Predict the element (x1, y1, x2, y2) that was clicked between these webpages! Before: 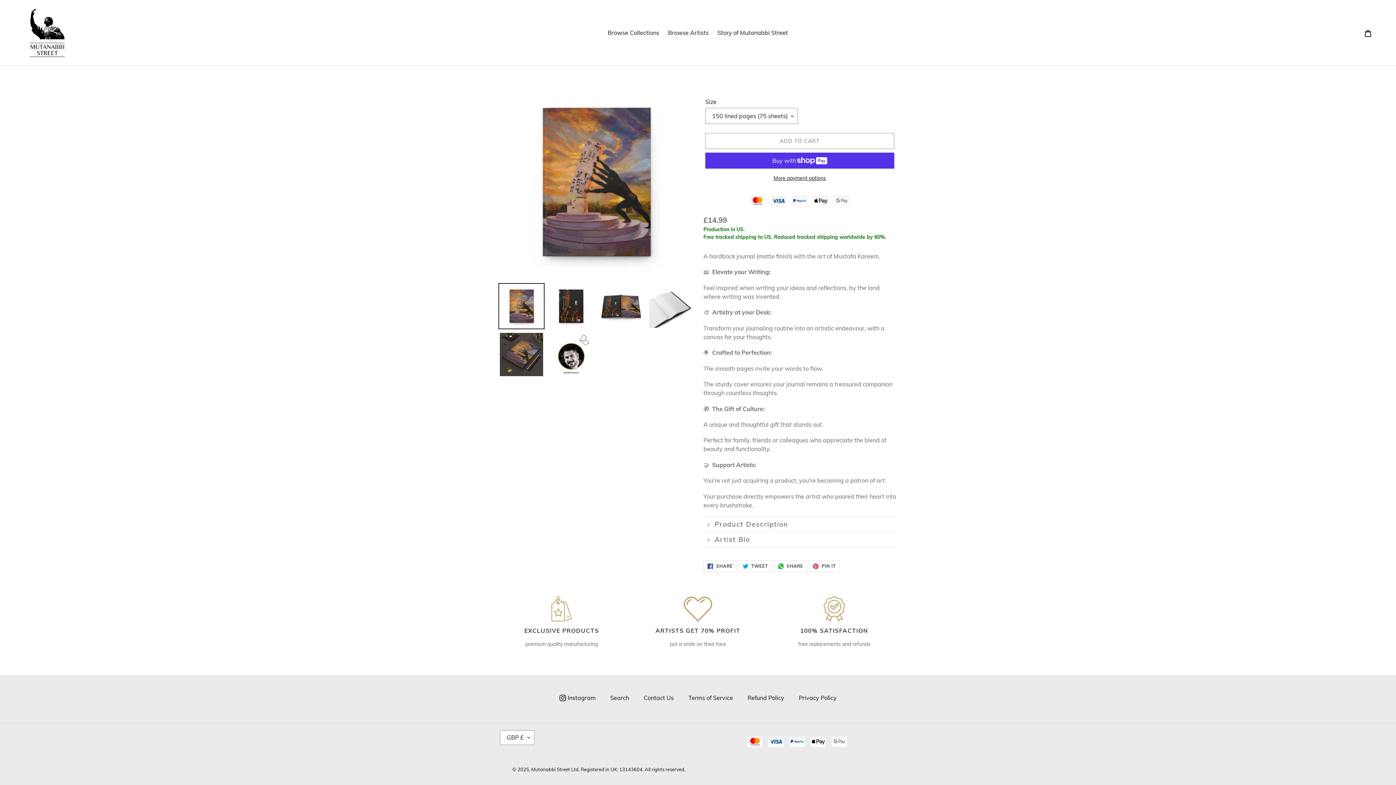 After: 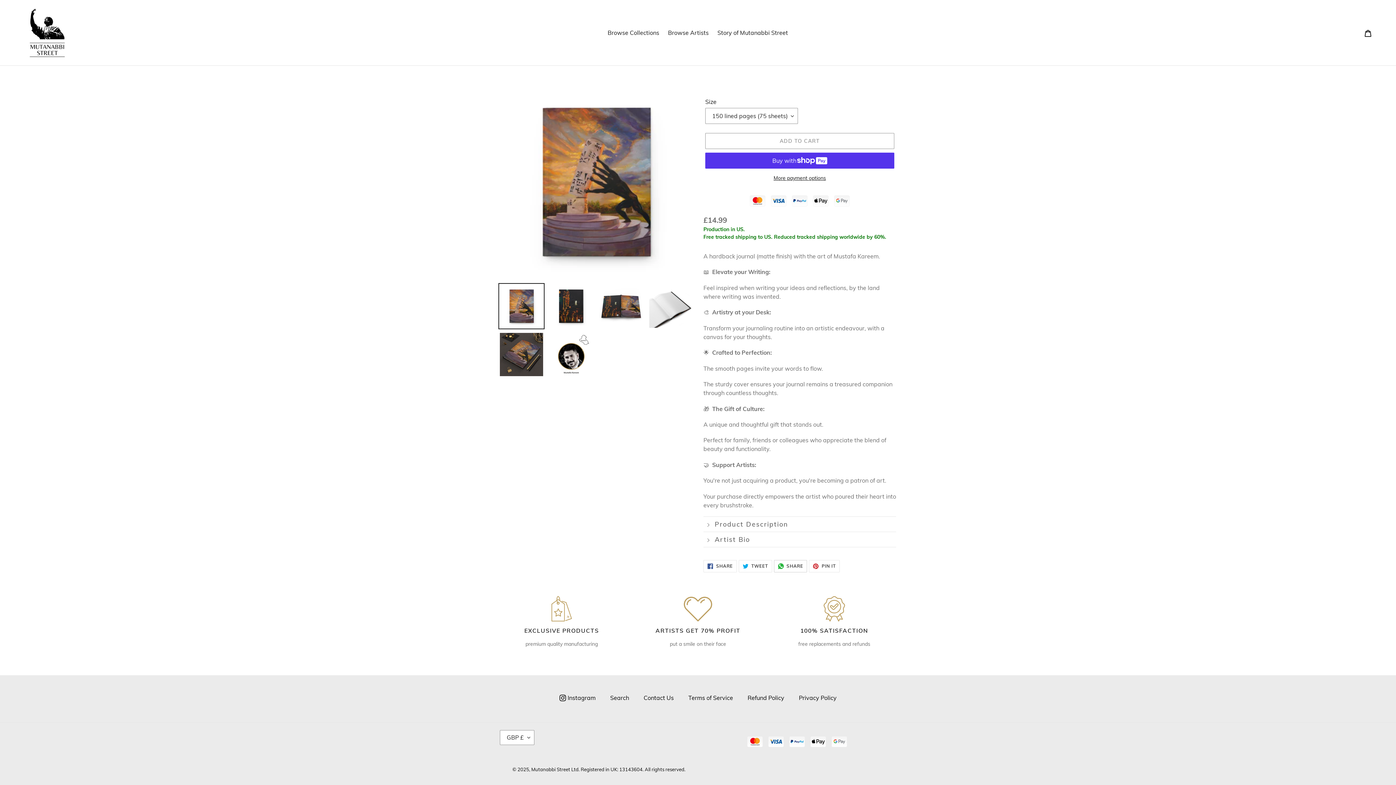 Action: bbox: (774, 560, 807, 572) label:  SHARE
SHARE VIA WHATSAPP